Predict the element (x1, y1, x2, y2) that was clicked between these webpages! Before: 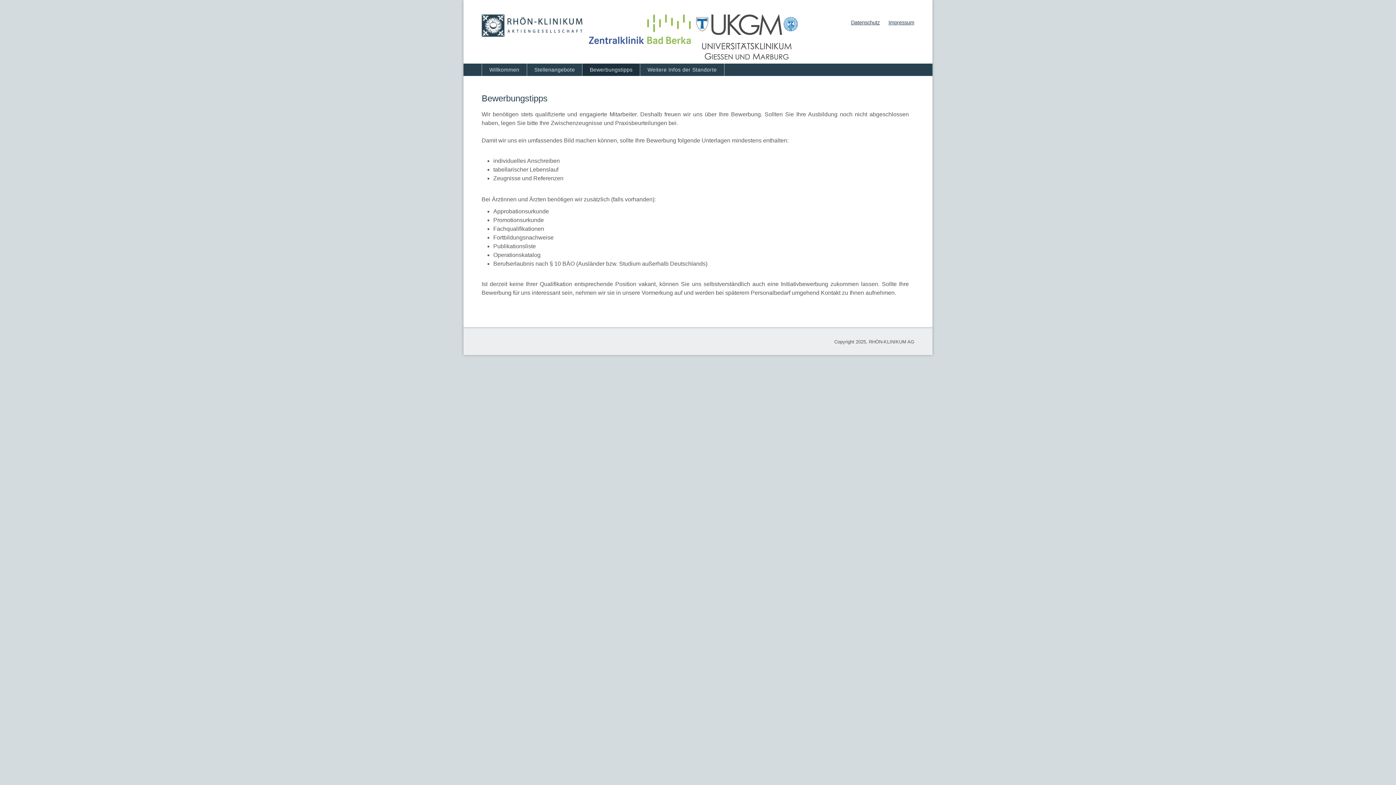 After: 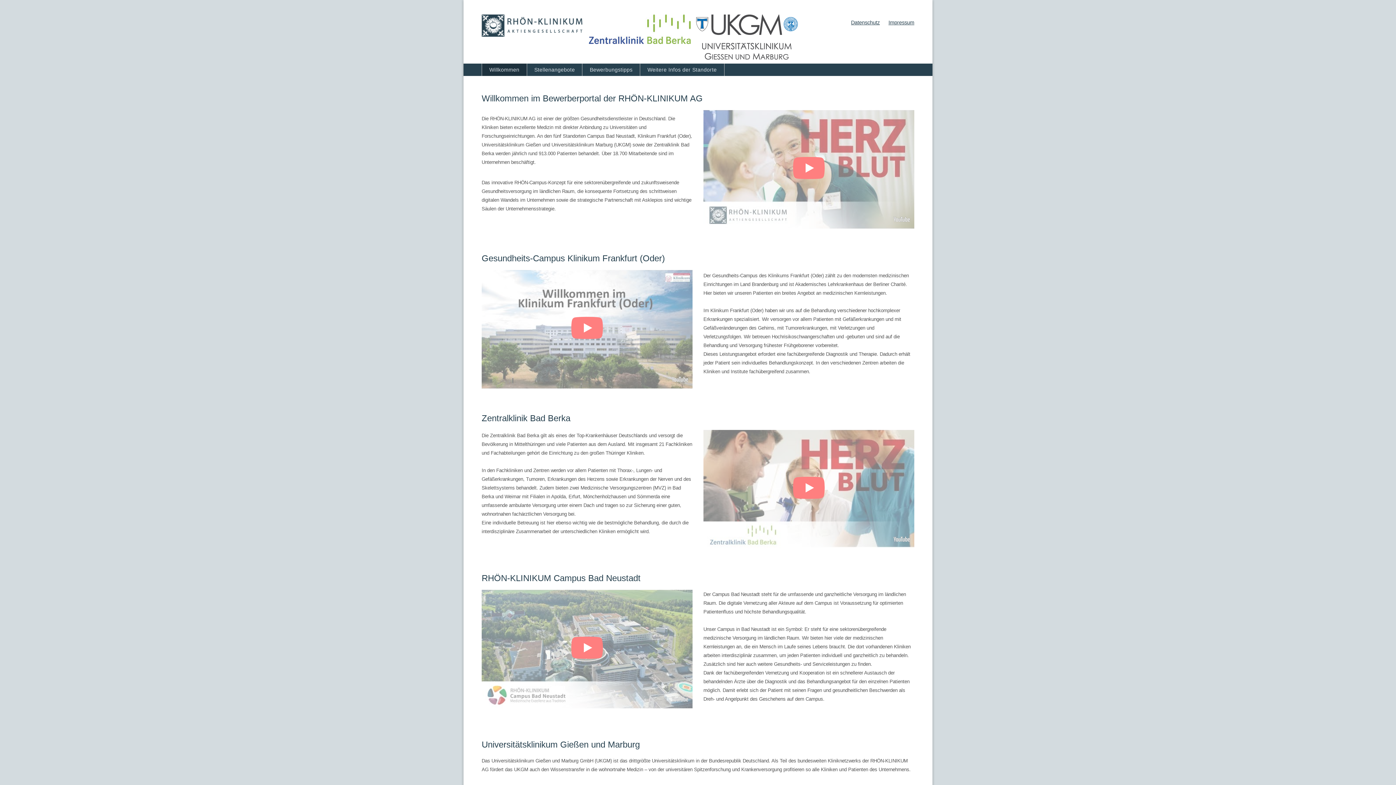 Action: label: Willkommen bbox: (489, 65, 519, 74)